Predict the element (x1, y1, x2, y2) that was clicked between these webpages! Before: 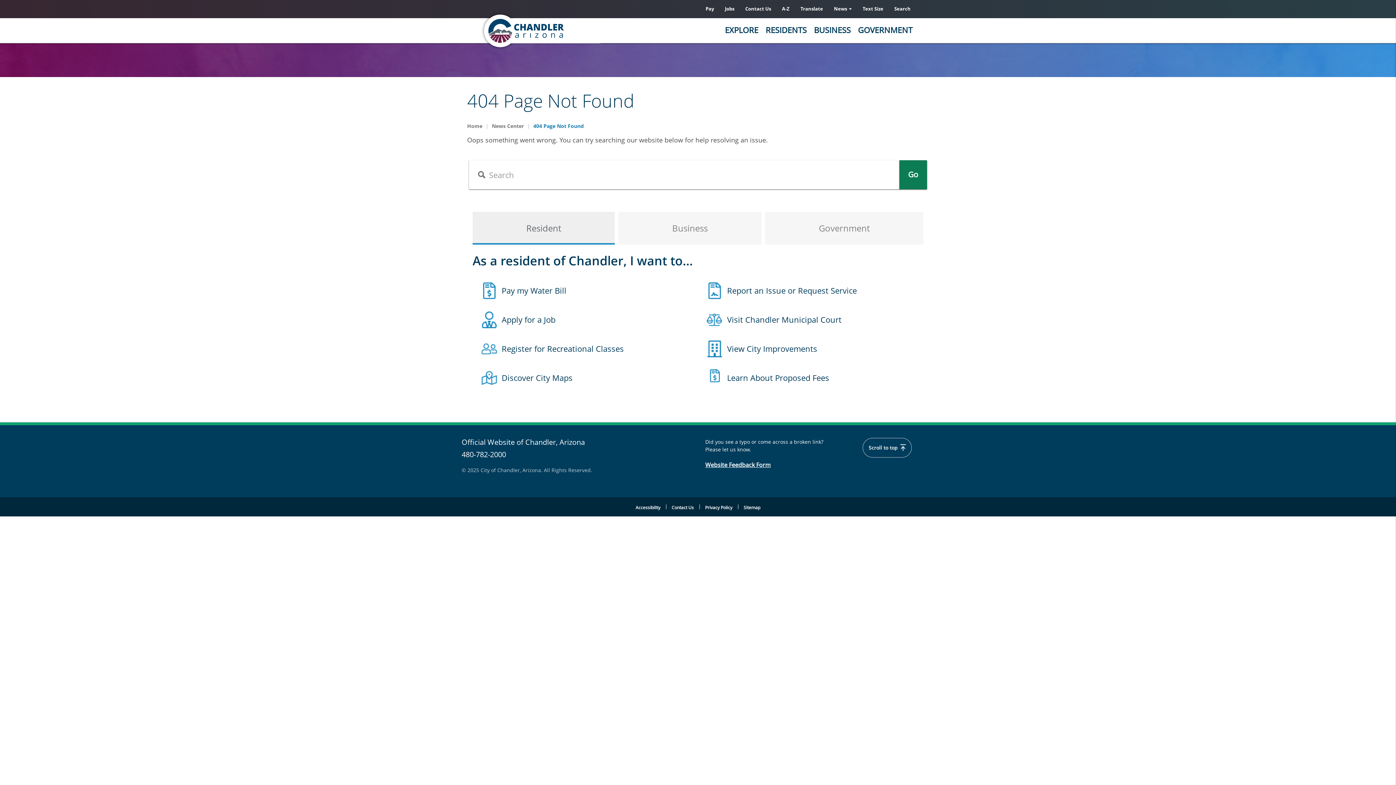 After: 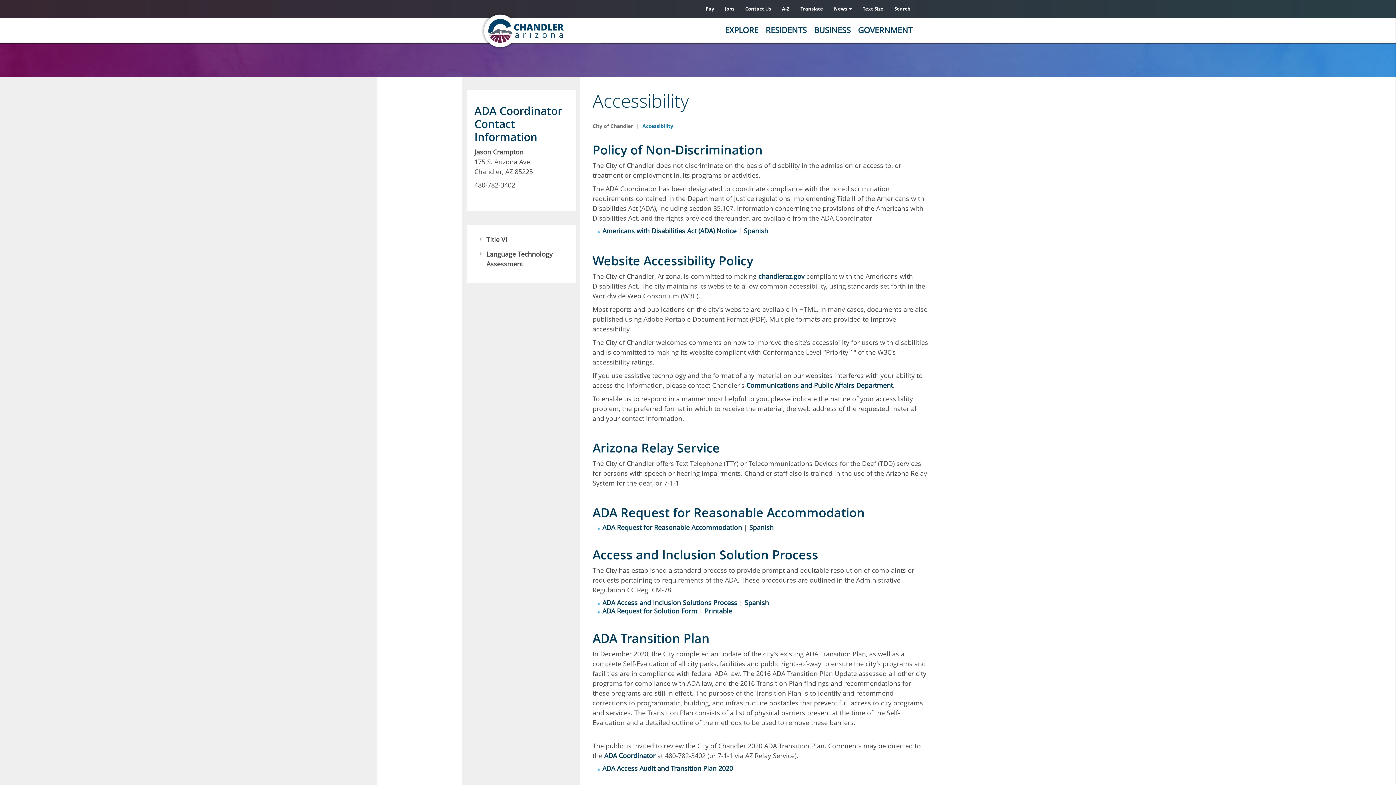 Action: bbox: (630, 500, 666, 514) label: Accessibility